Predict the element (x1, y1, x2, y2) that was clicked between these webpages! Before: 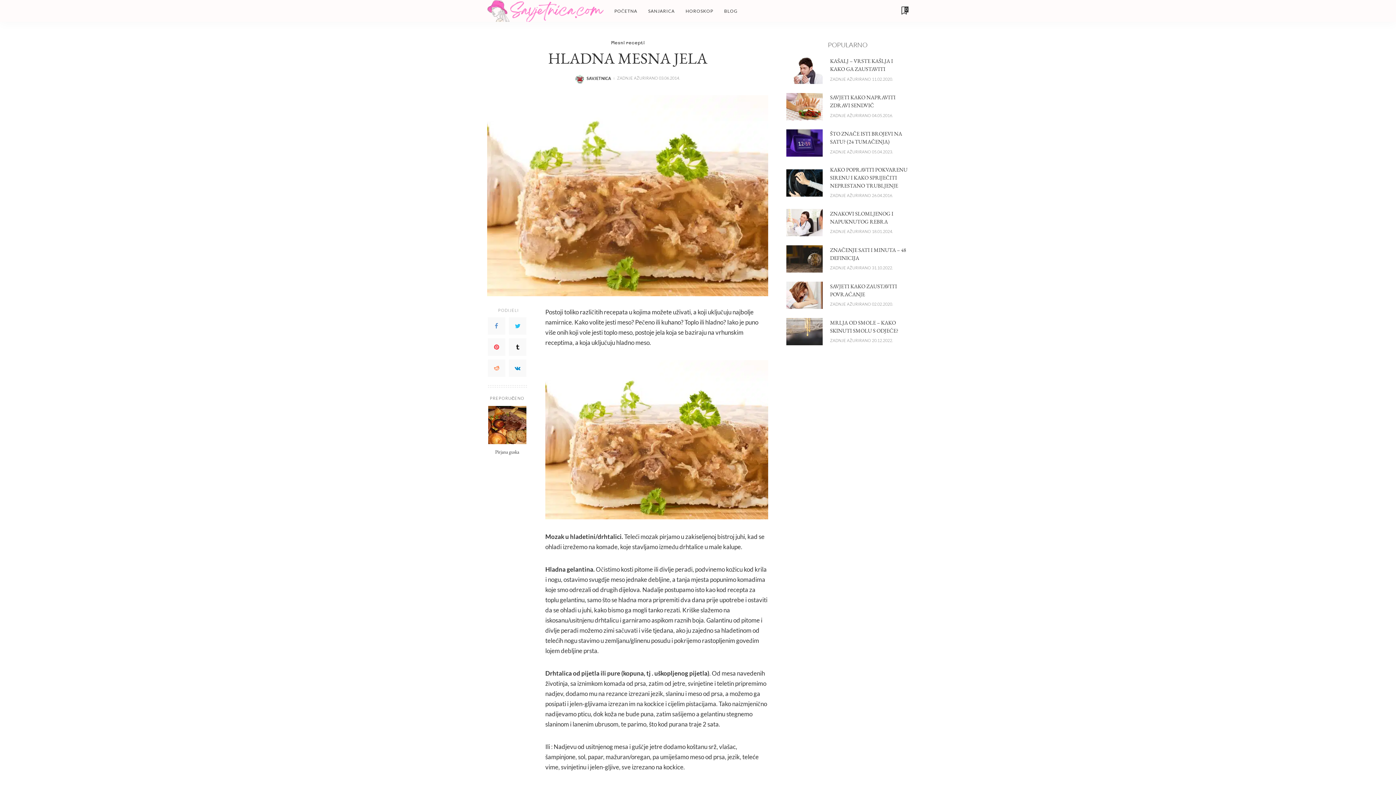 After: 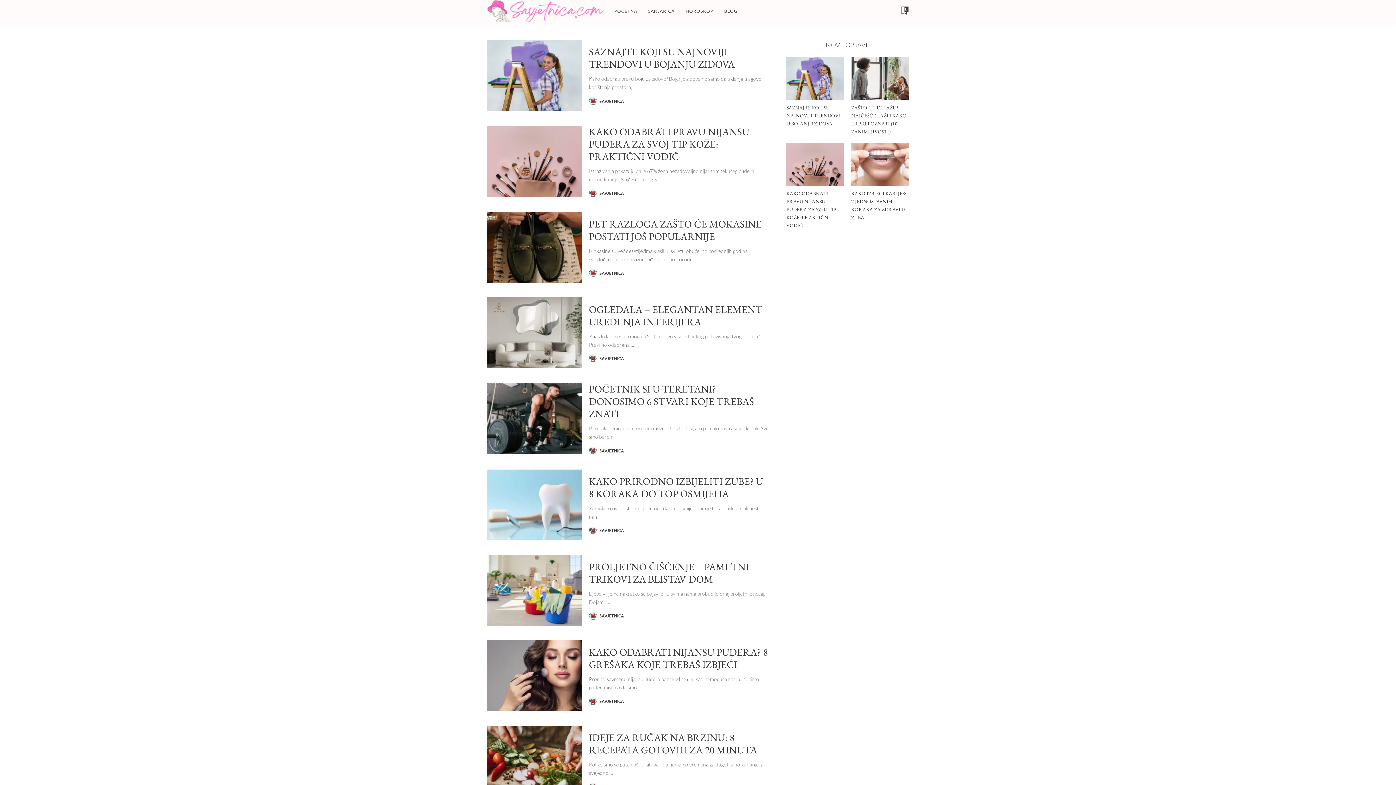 Action: bbox: (575, 74, 584, 83)